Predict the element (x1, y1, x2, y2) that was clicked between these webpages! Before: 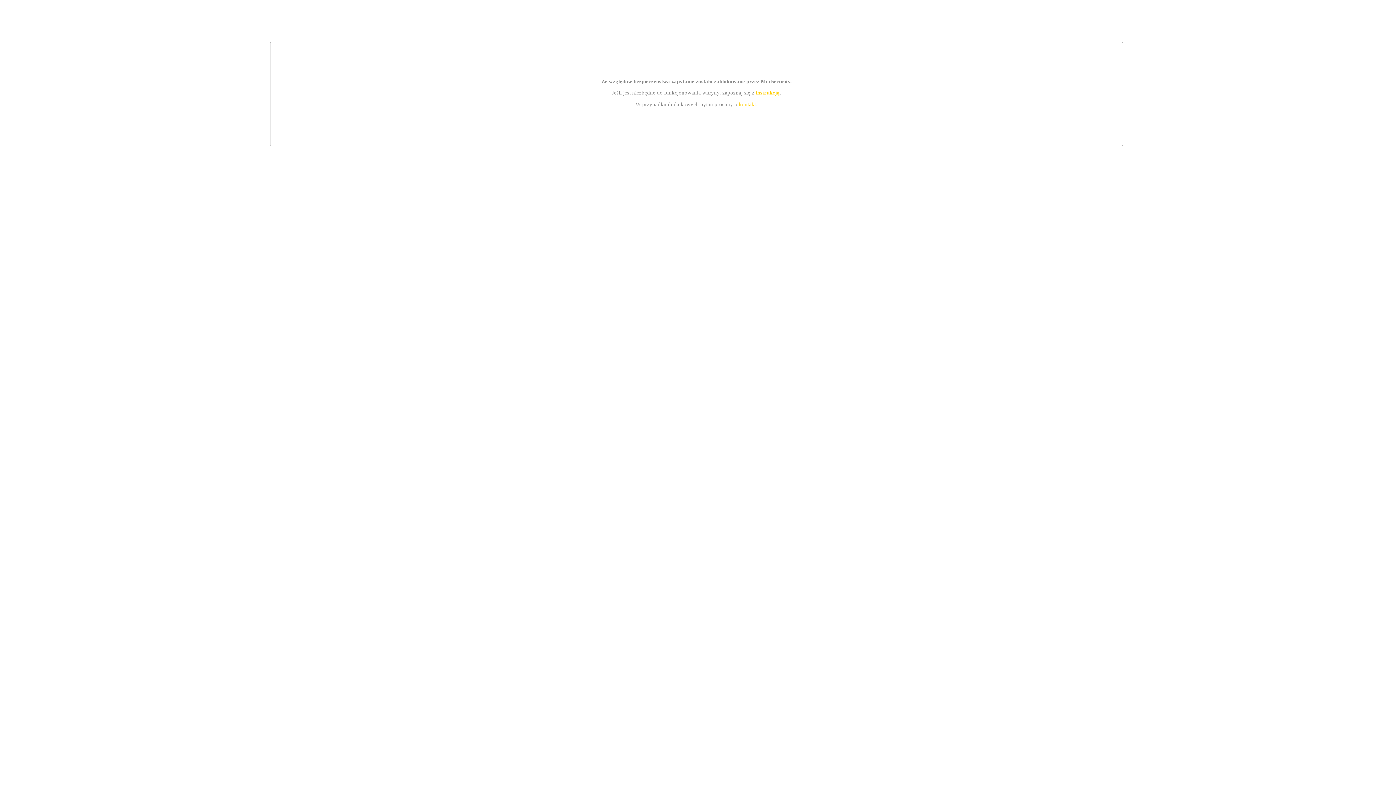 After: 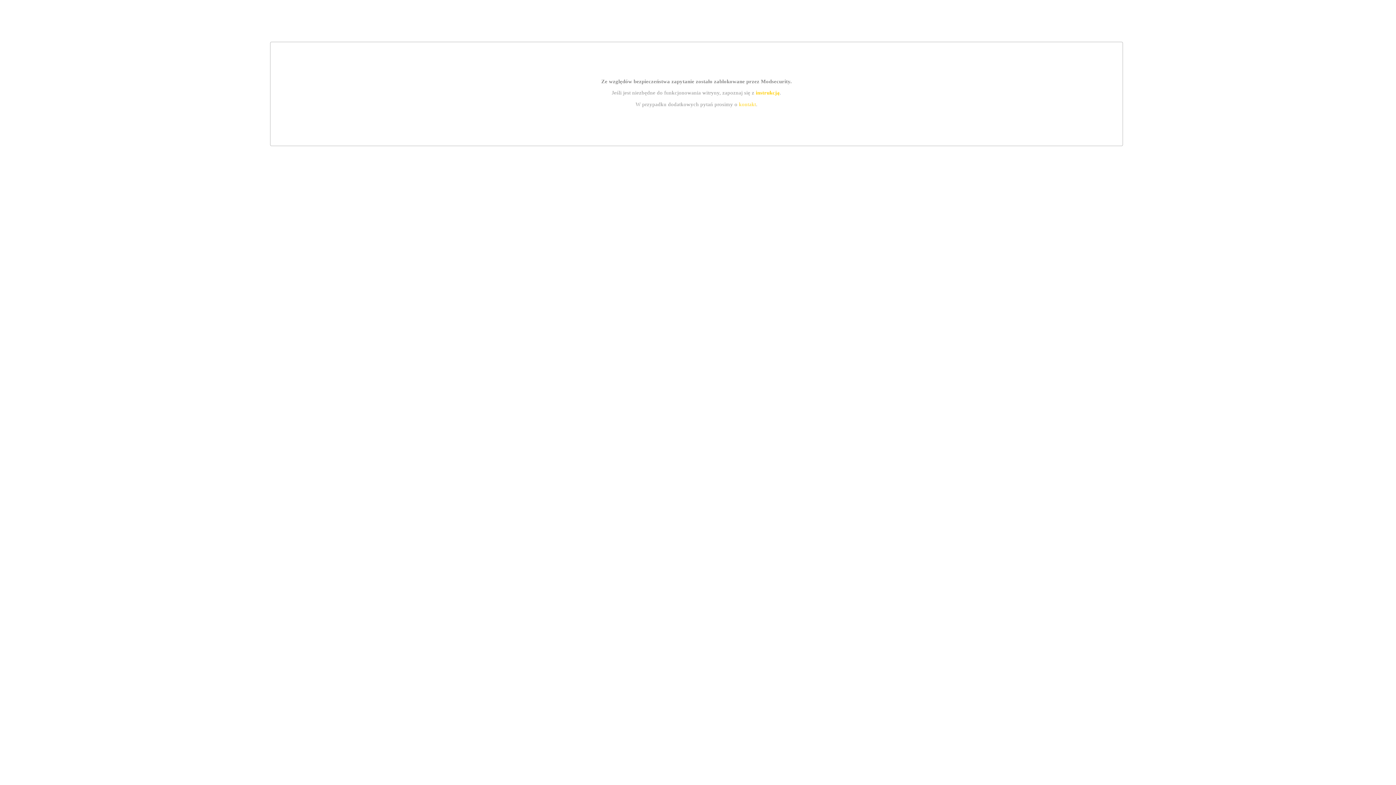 Action: label: kontakt bbox: (739, 101, 756, 107)